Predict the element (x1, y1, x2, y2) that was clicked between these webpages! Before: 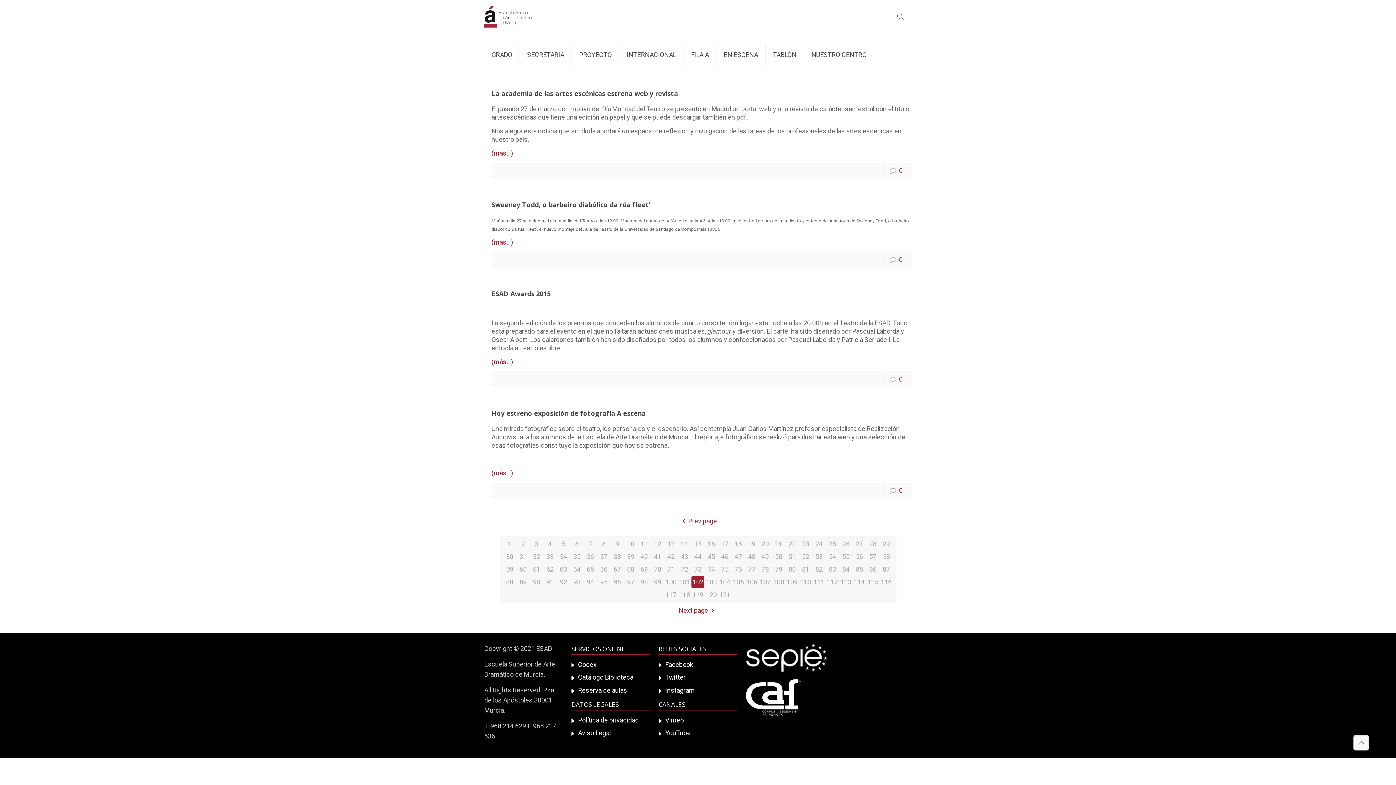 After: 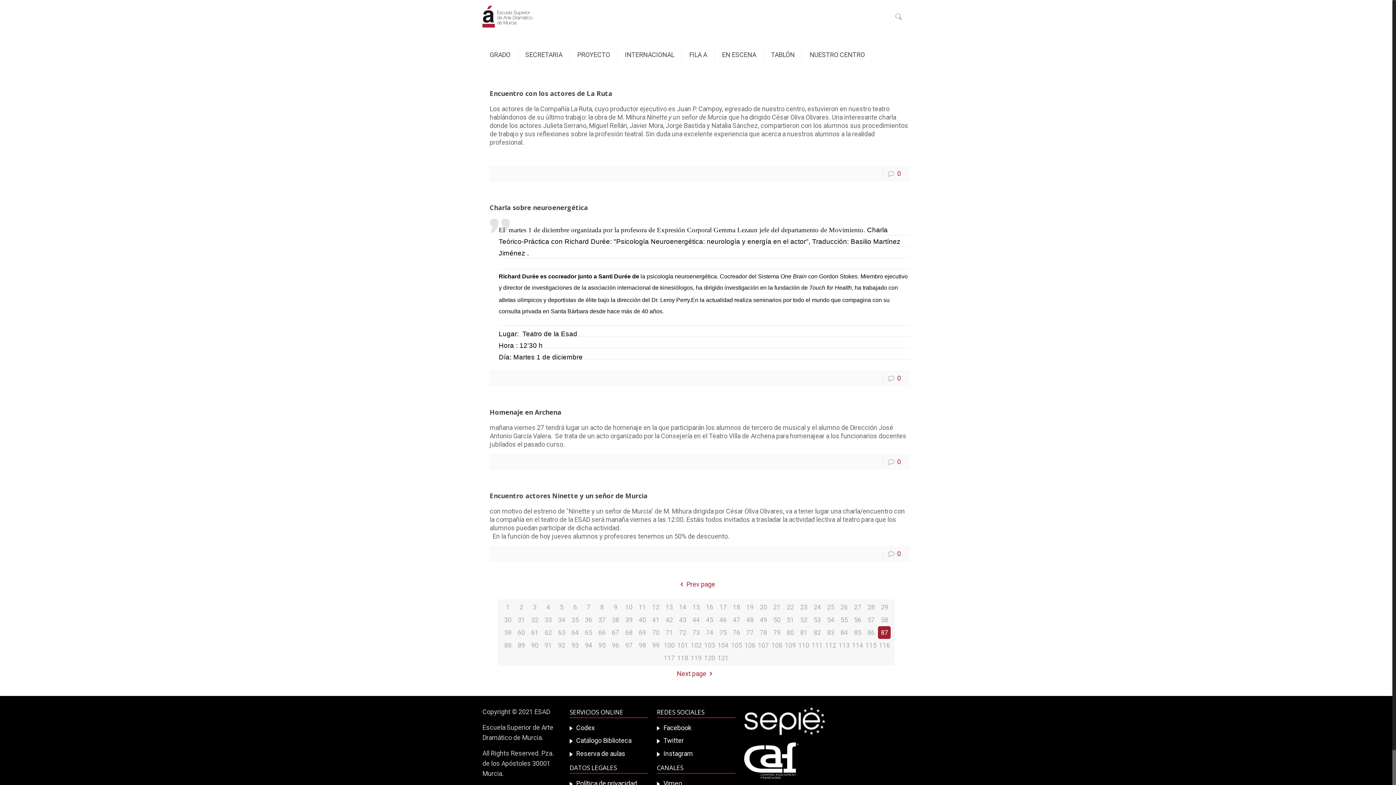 Action: label: 87 bbox: (880, 563, 892, 576)